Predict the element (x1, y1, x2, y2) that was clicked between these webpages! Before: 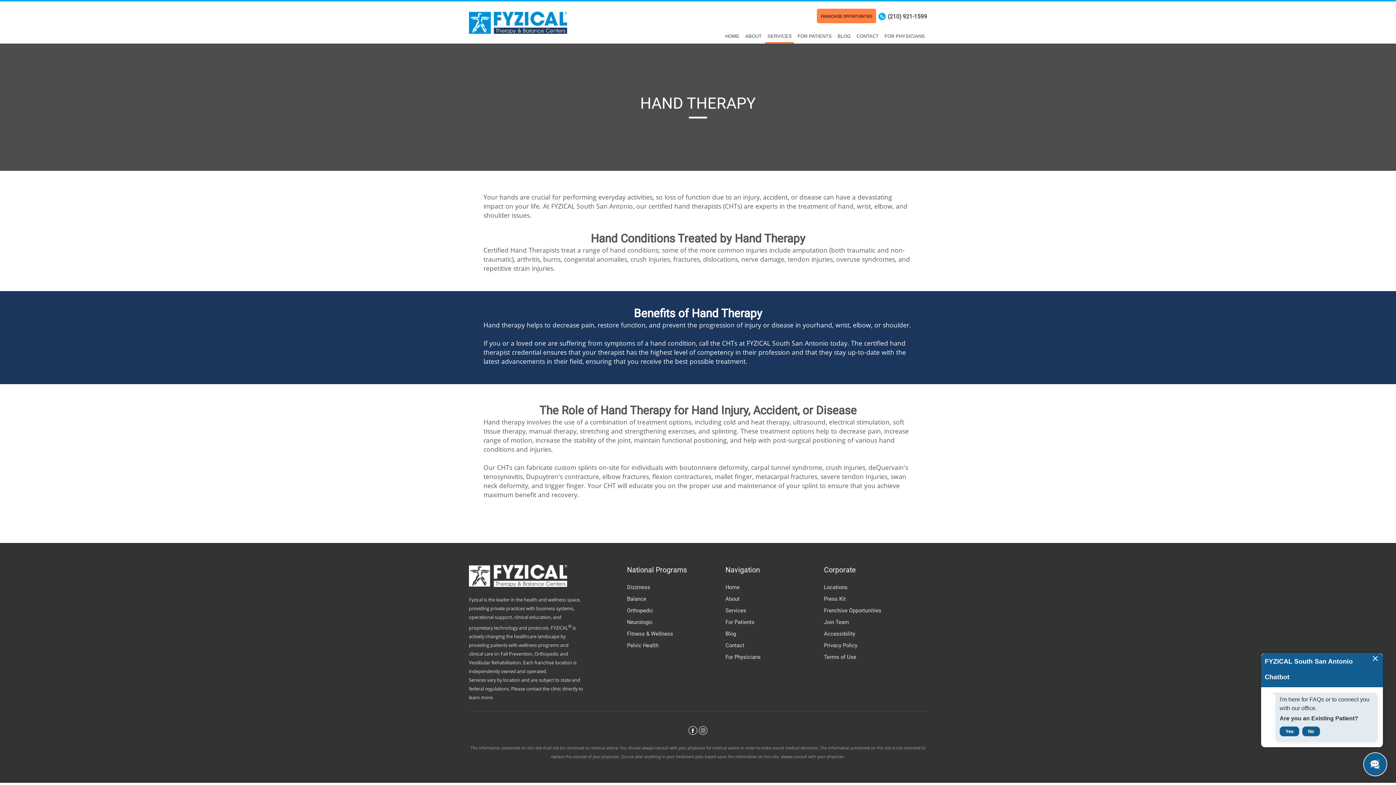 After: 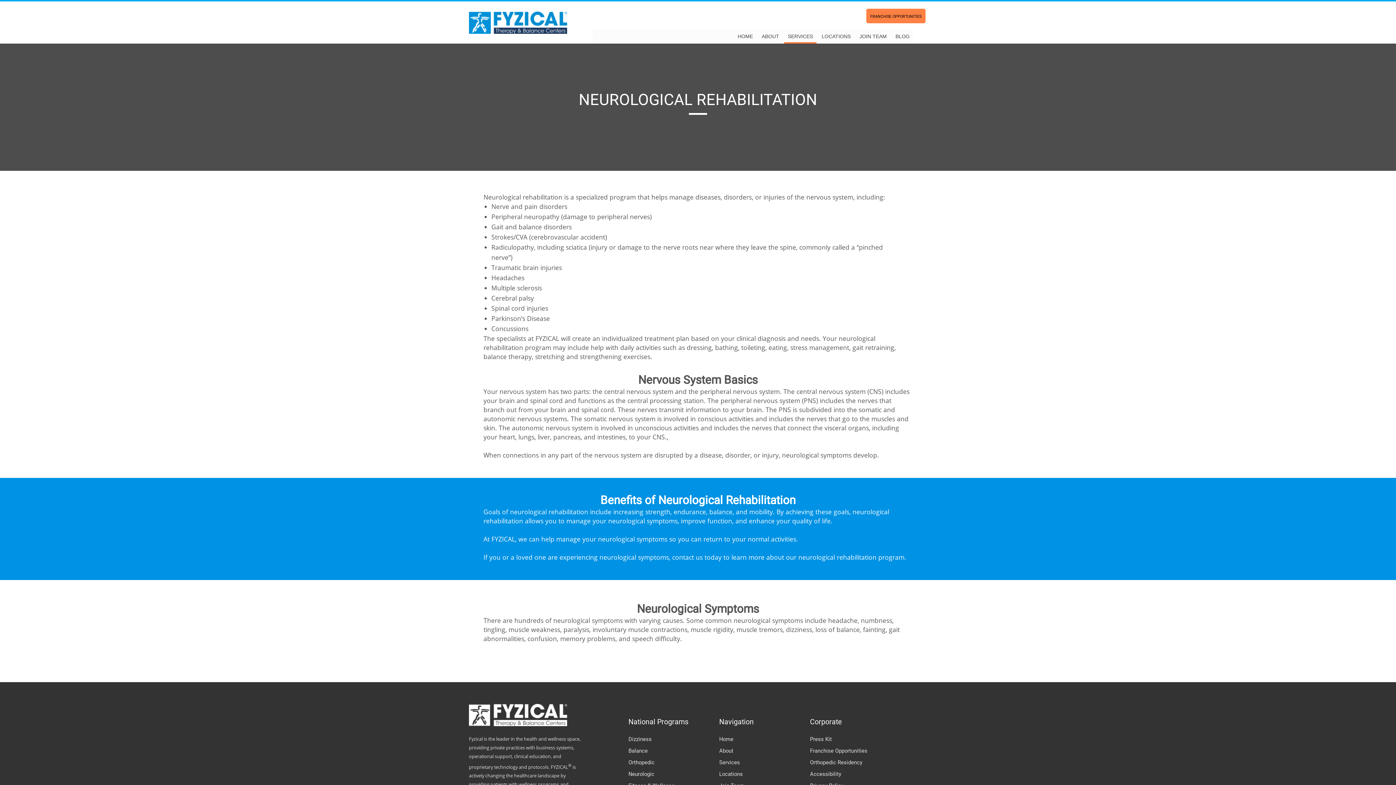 Action: label: Neurologic bbox: (627, 618, 652, 625)